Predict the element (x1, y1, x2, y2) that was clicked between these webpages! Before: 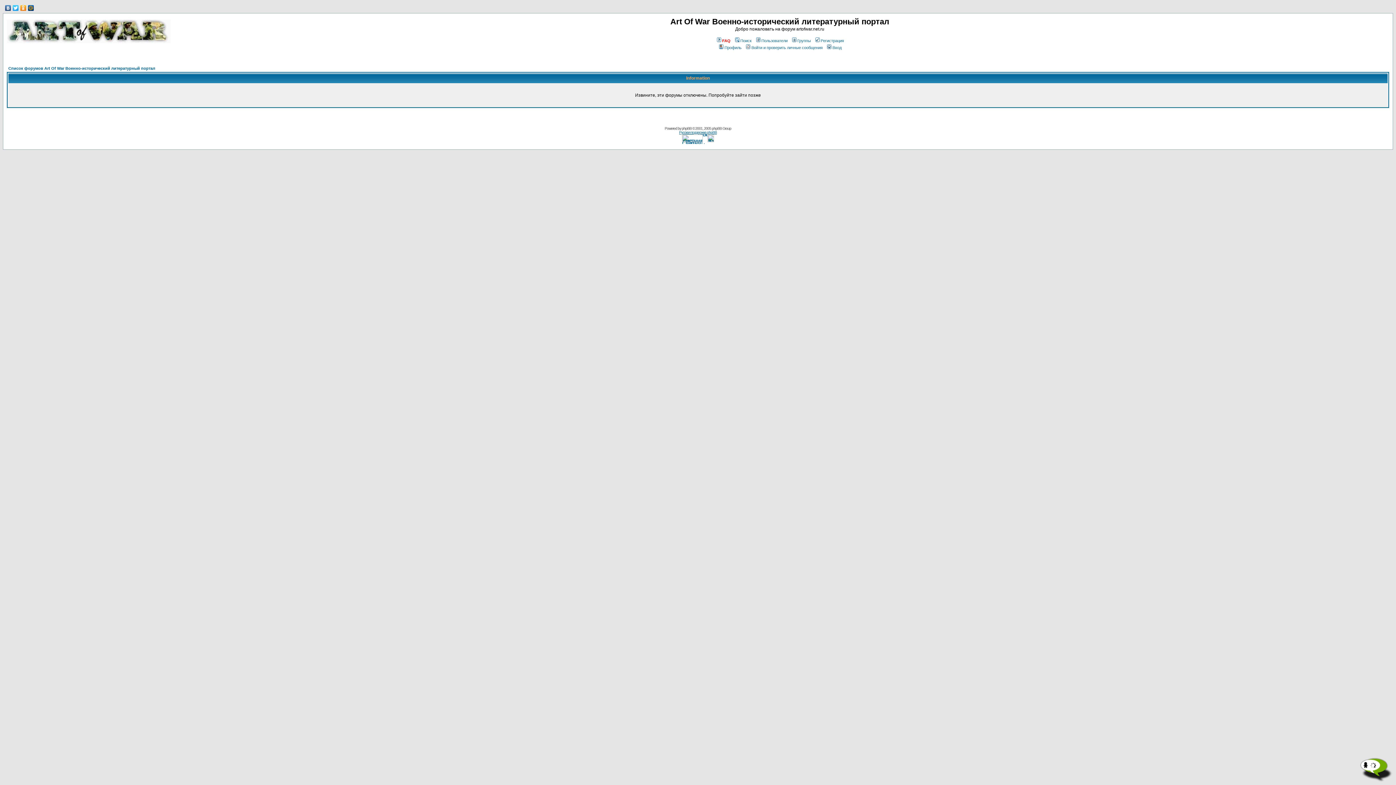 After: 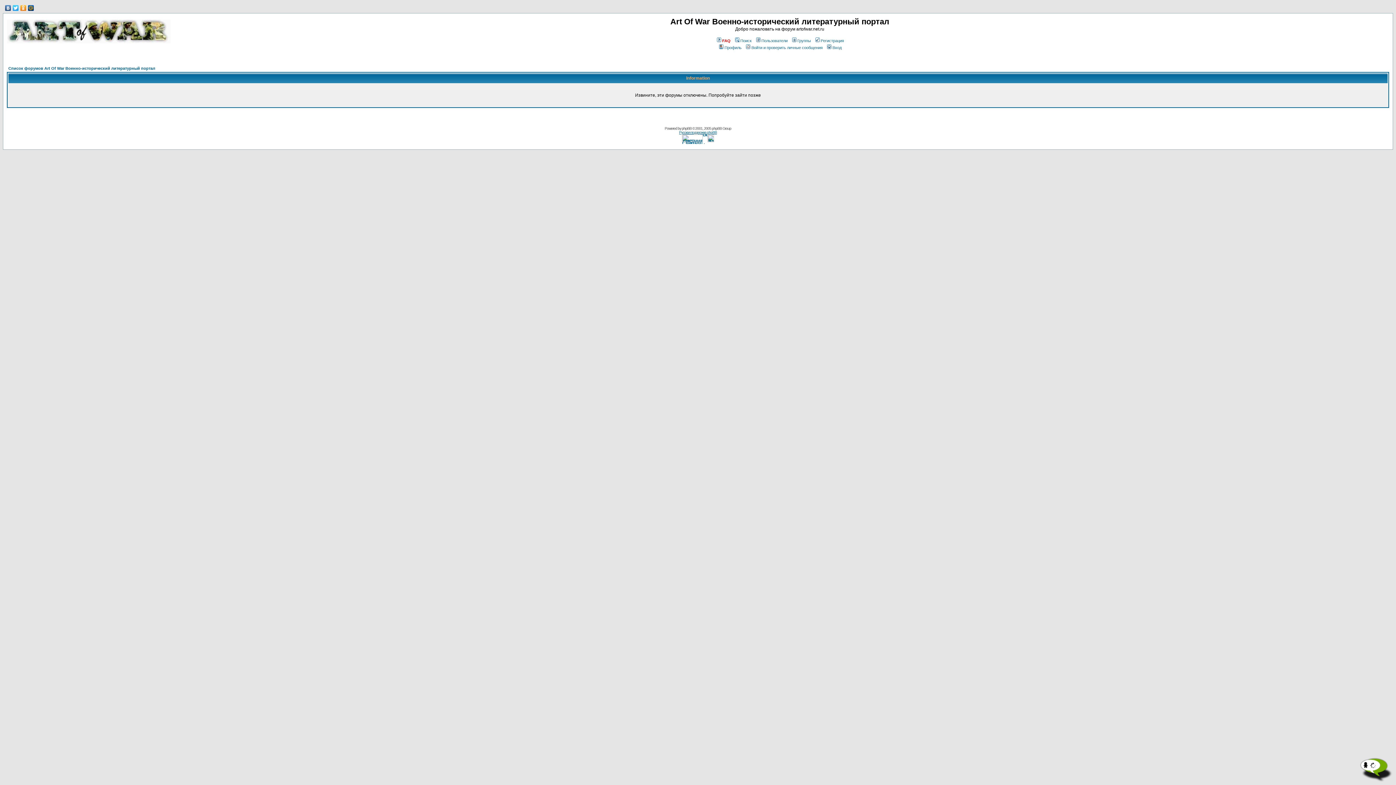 Action: label: Регистрация bbox: (814, 38, 844, 42)